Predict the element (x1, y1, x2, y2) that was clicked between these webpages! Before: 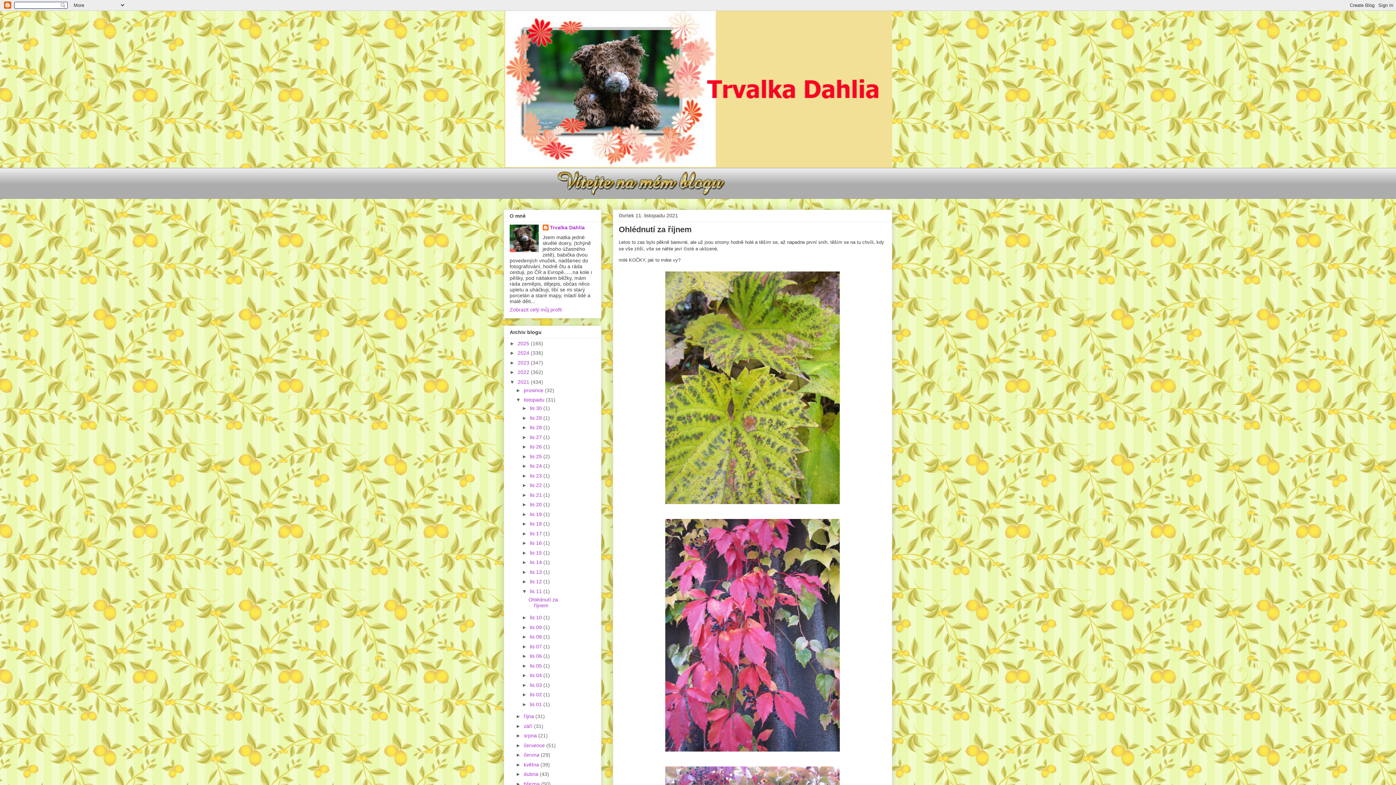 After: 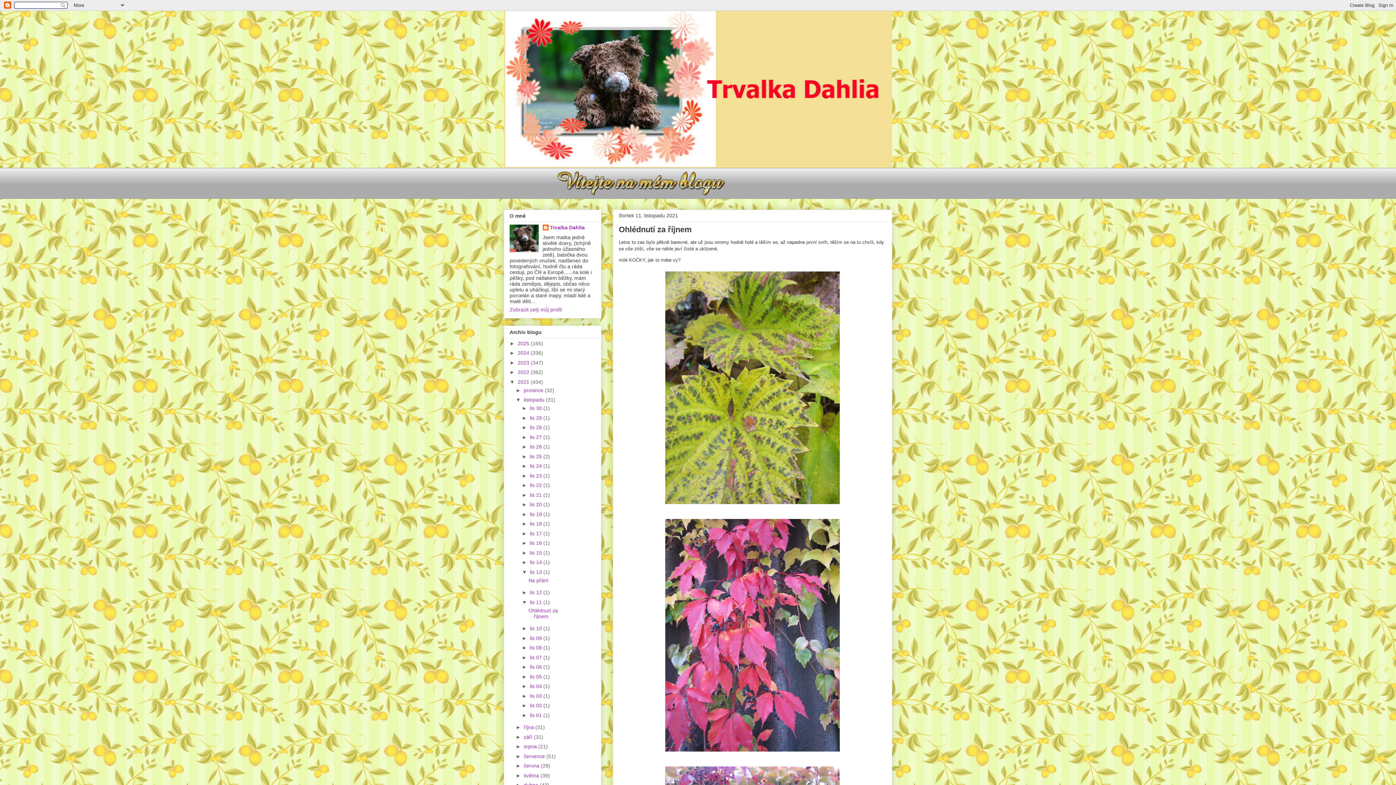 Action: label: ►   bbox: (522, 569, 530, 575)